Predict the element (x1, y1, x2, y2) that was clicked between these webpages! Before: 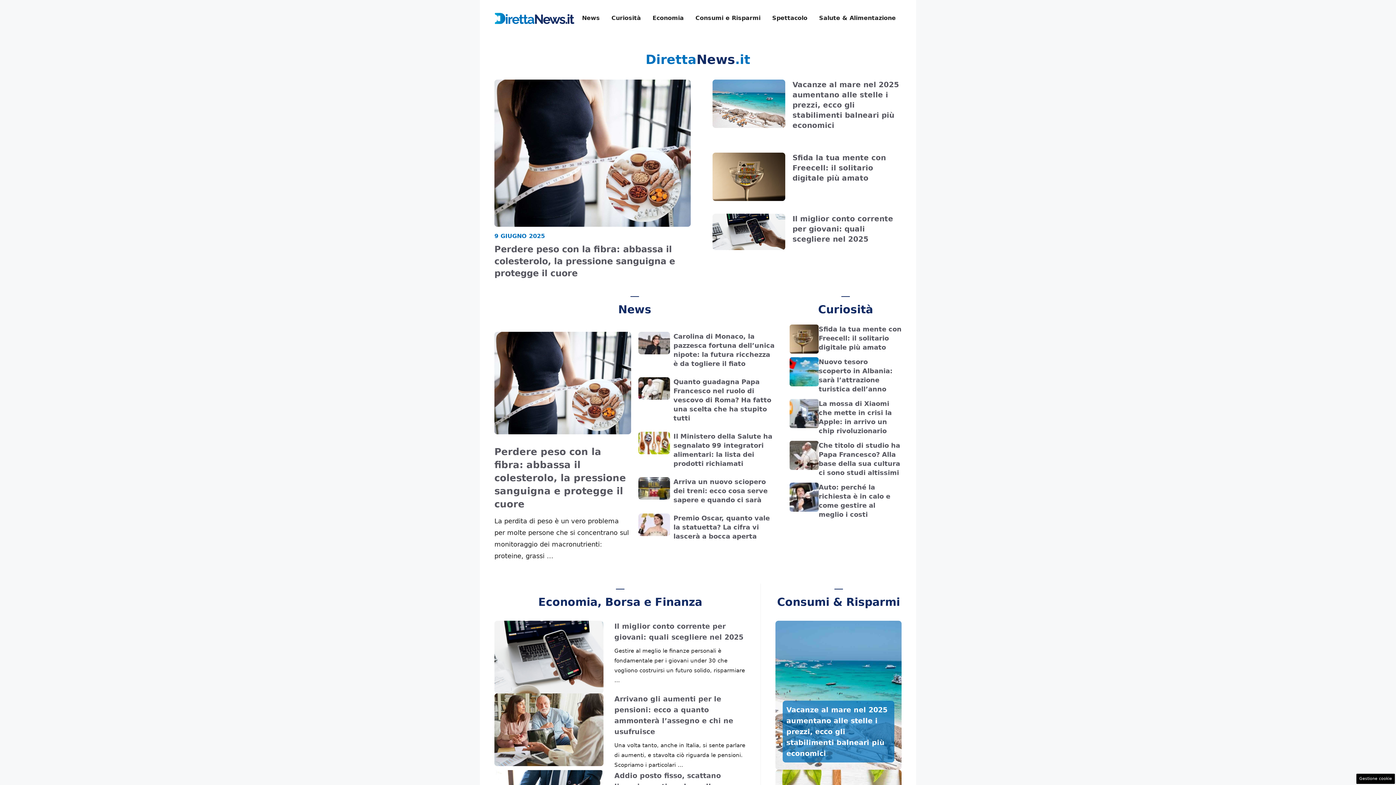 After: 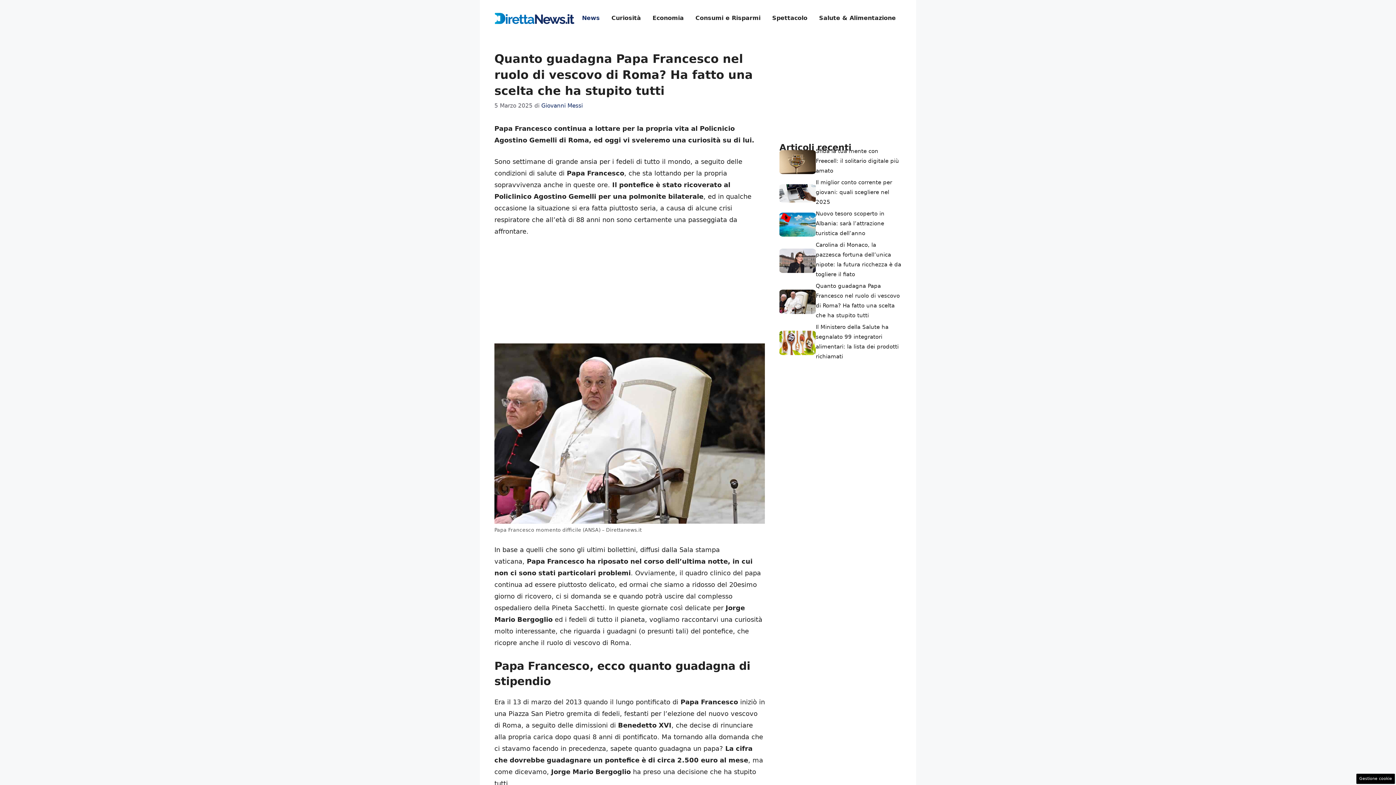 Action: label: Quanto guadagna Papa Francesco nel ruolo di vescovo di Roma? Ha fatto una scelta che ha stupito tutti bbox: (673, 378, 771, 422)